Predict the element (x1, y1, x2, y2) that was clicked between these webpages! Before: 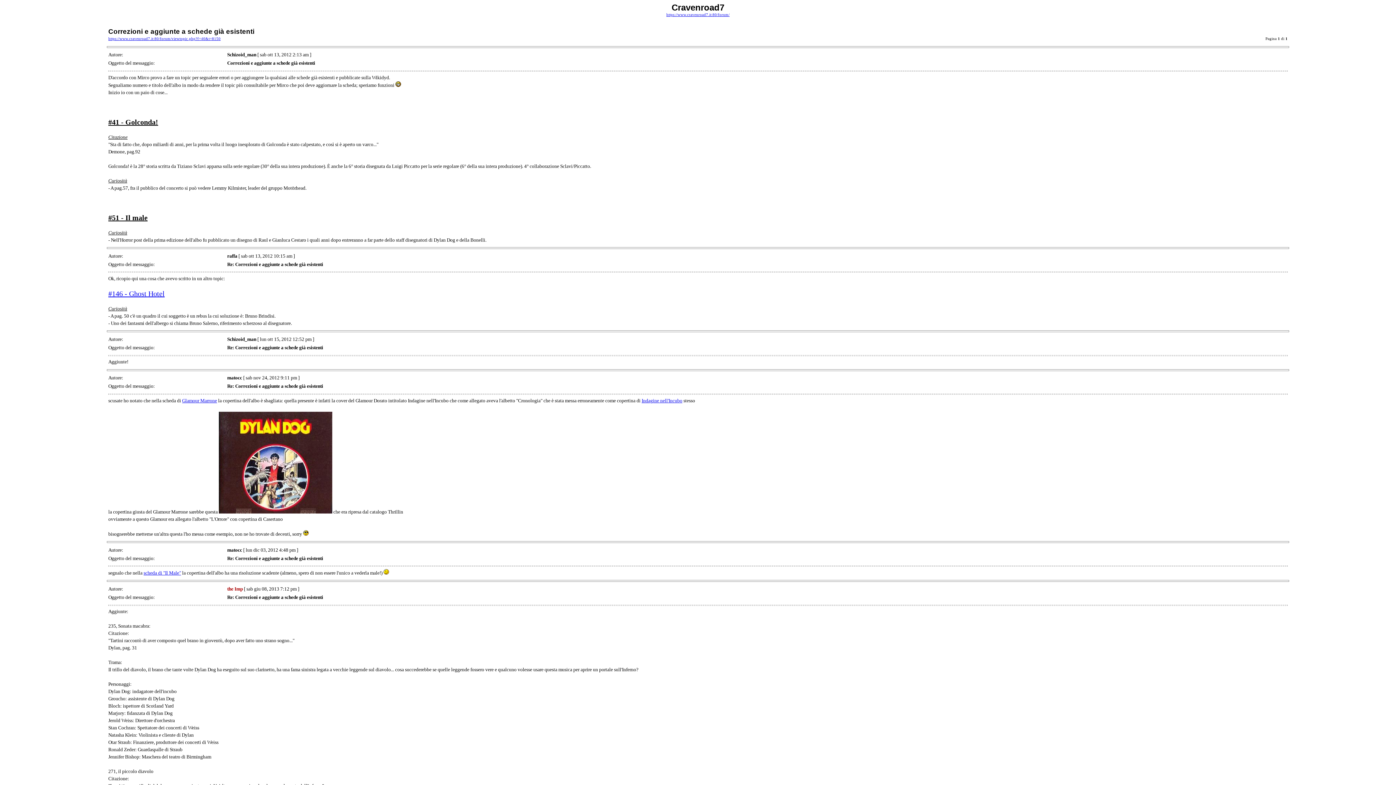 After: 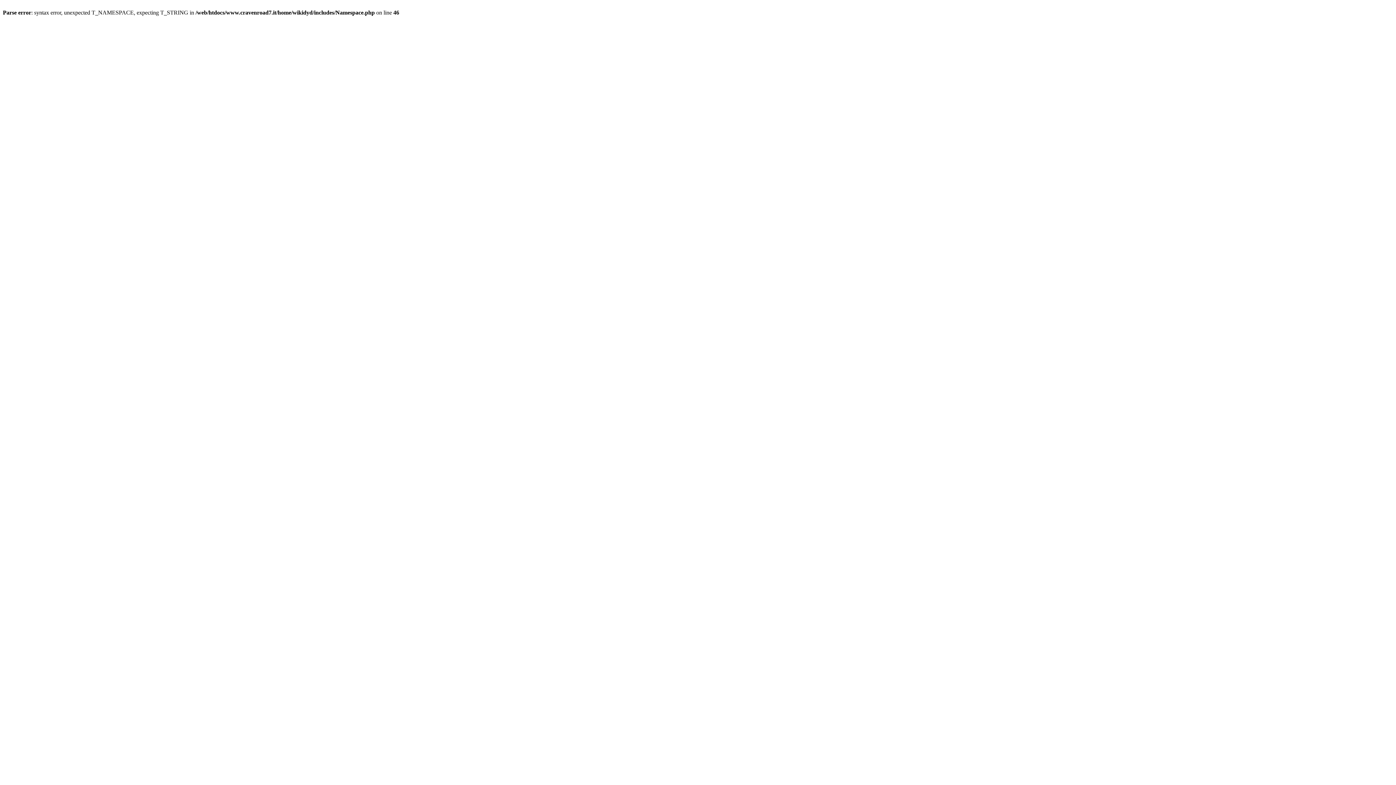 Action: bbox: (641, 398, 682, 403) label: Indagine nell'Incubo